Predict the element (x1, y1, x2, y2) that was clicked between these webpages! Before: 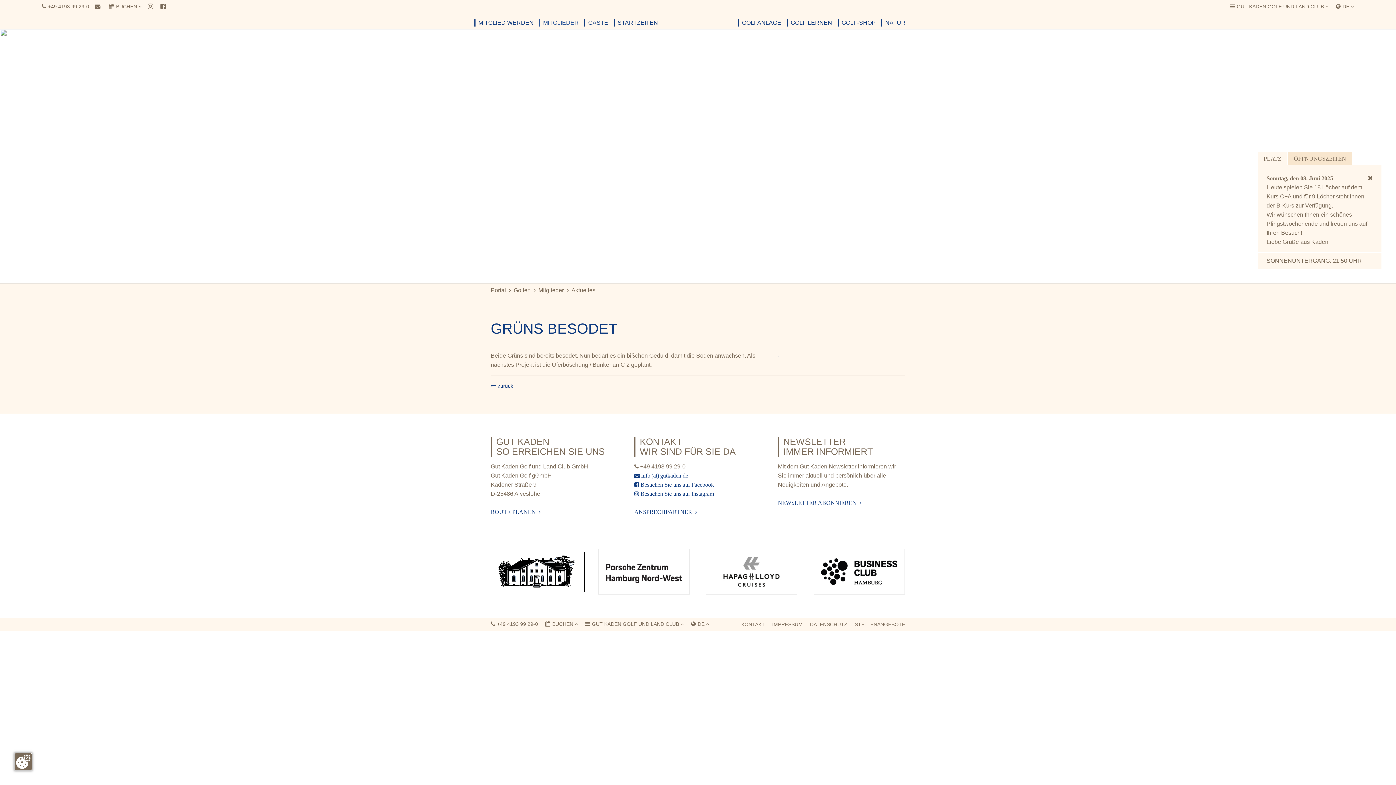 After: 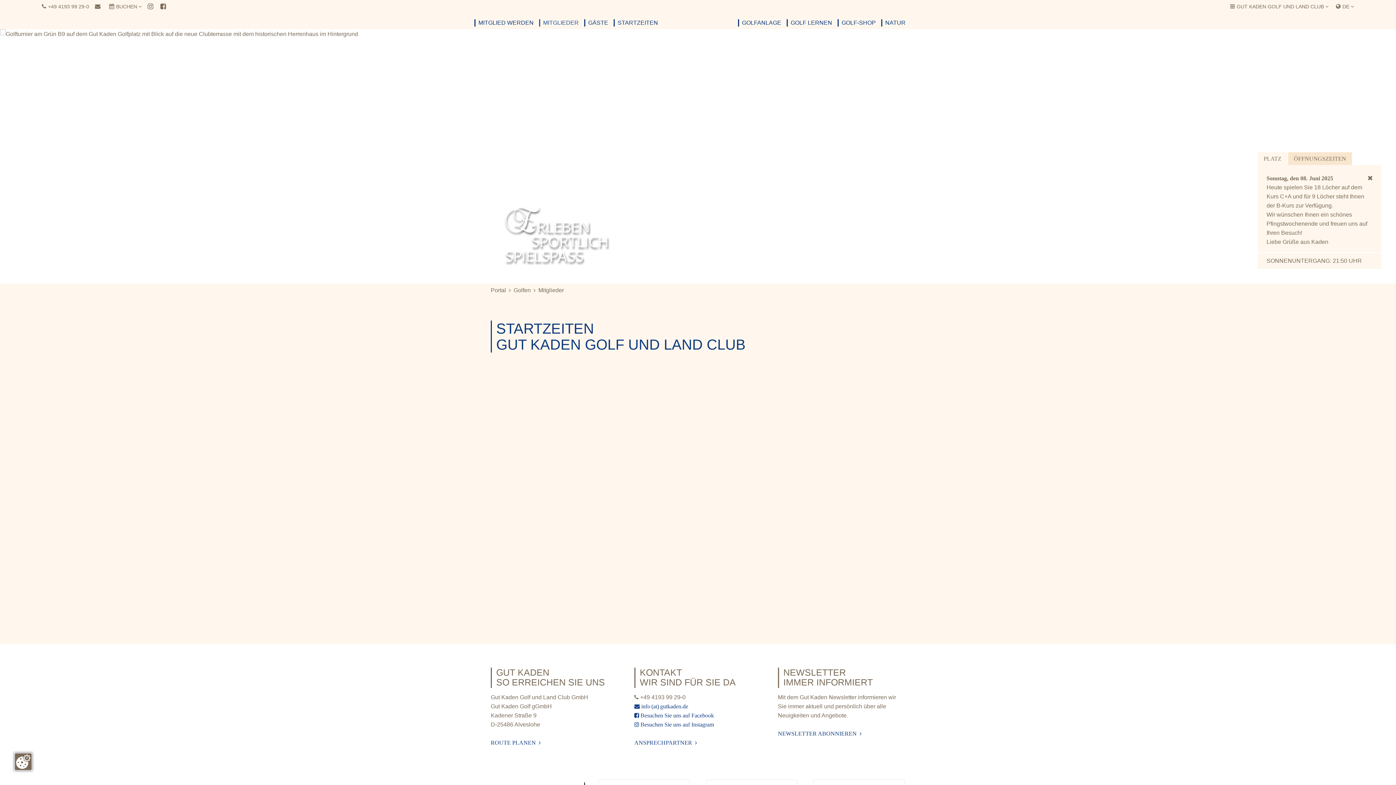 Action: label: MITGLIEDER bbox: (539, 19, 578, 26)